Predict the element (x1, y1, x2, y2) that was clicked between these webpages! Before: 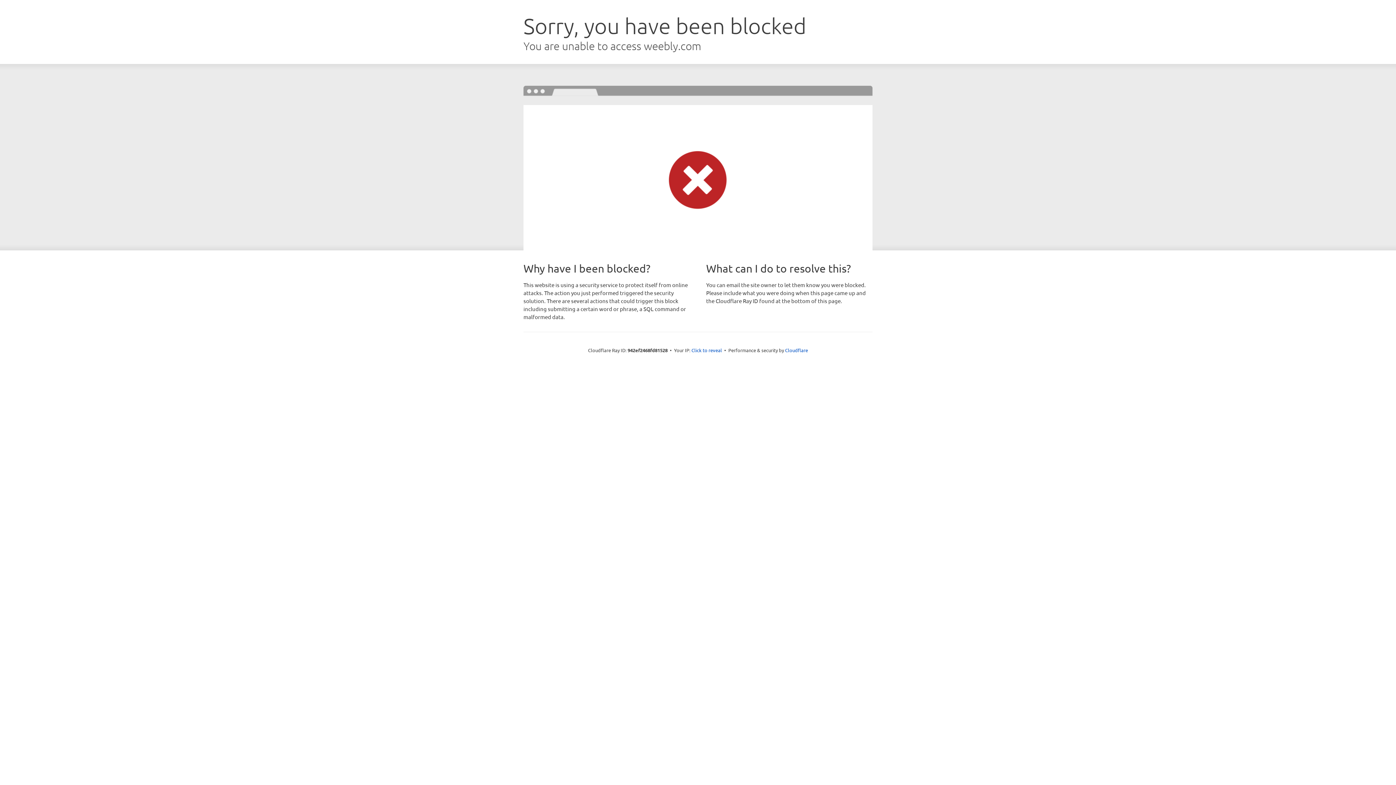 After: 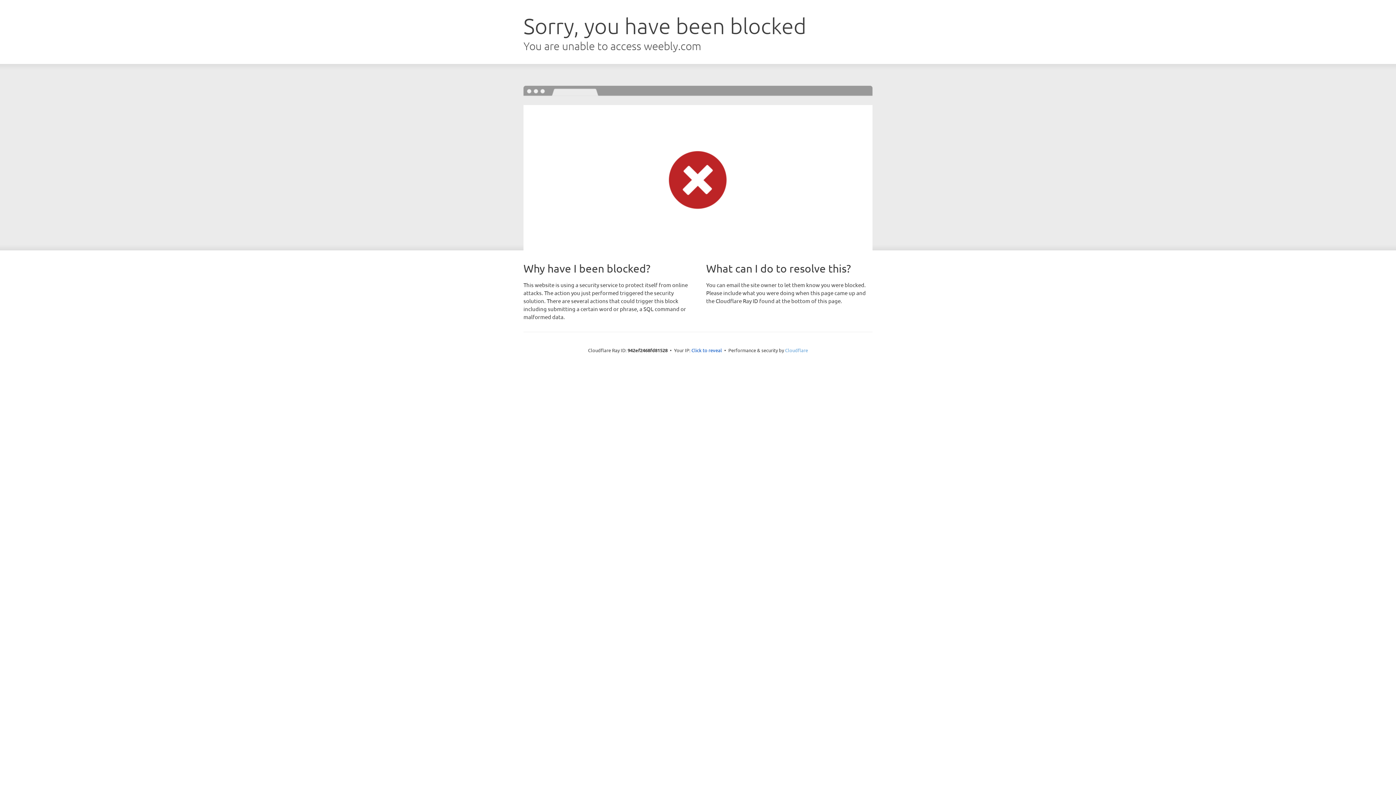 Action: label: Cloudflare bbox: (785, 347, 808, 353)